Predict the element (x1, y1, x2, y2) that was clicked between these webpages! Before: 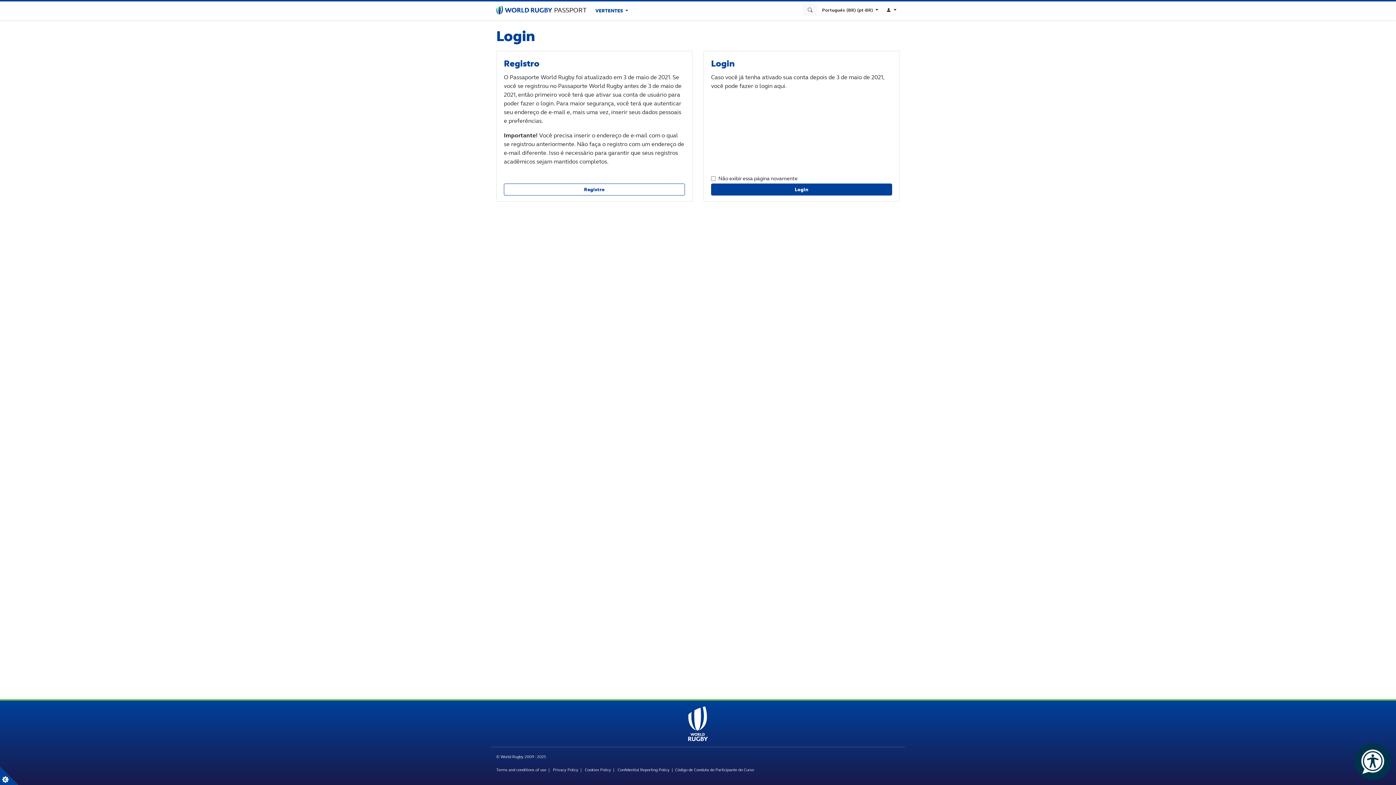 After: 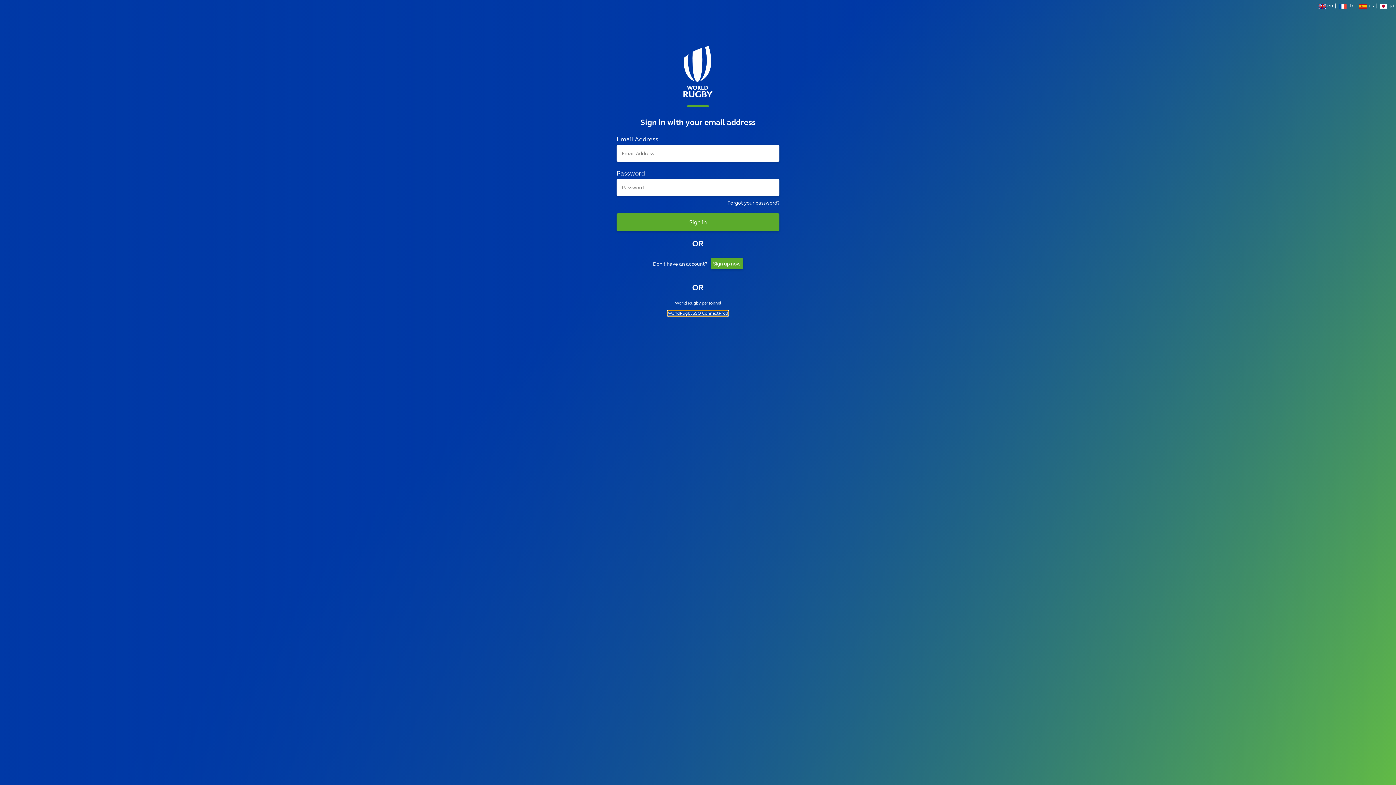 Action: bbox: (711, 183, 892, 195) label: Login